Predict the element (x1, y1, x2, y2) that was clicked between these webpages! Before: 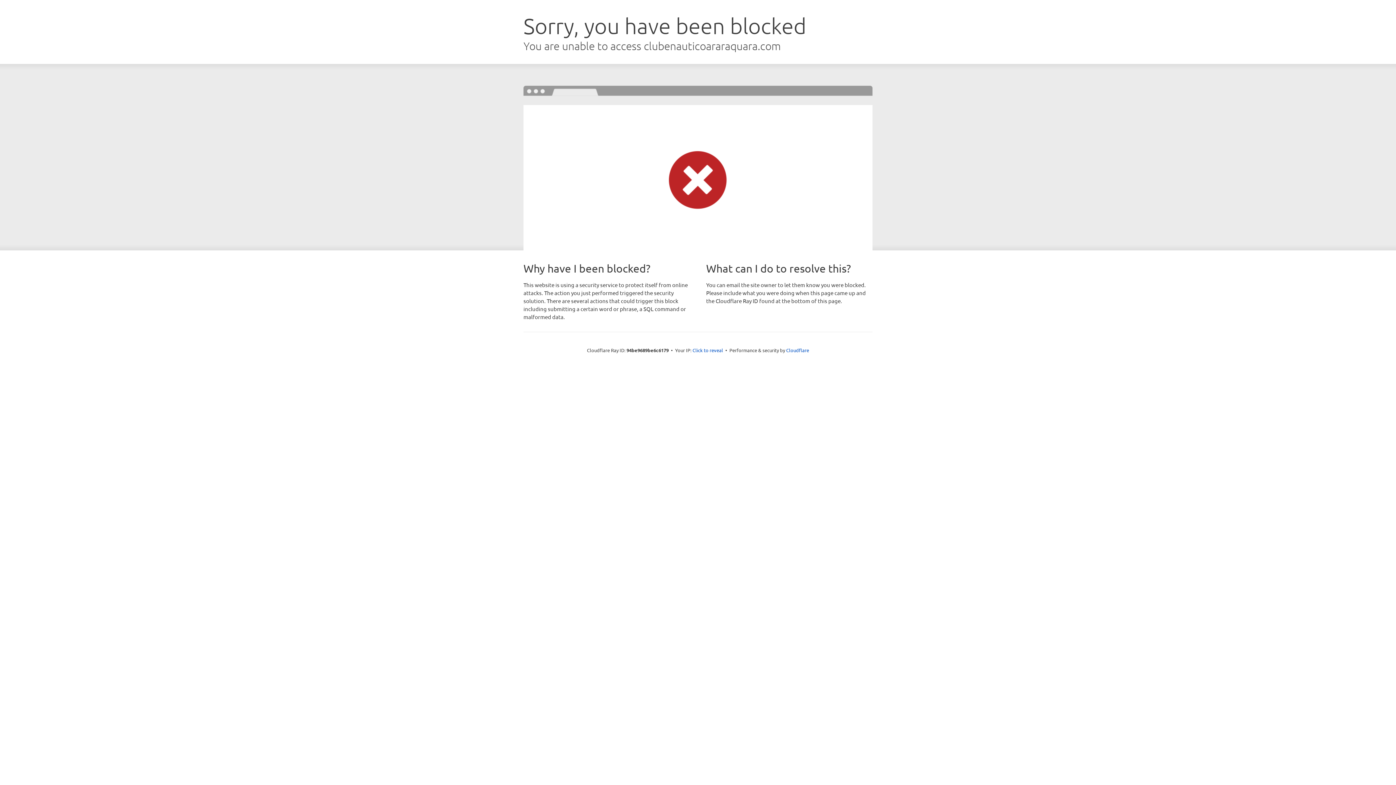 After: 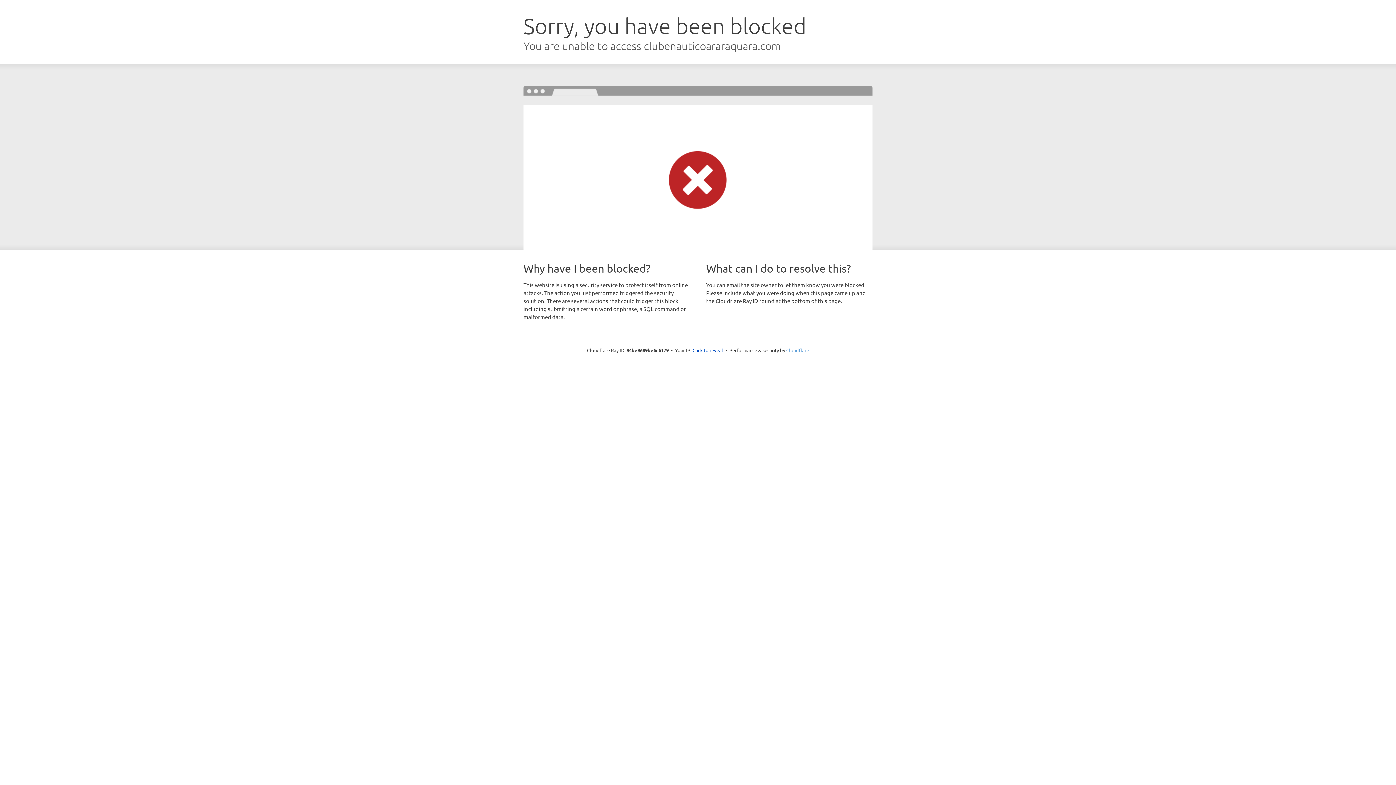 Action: bbox: (786, 347, 809, 353) label: Cloudflare